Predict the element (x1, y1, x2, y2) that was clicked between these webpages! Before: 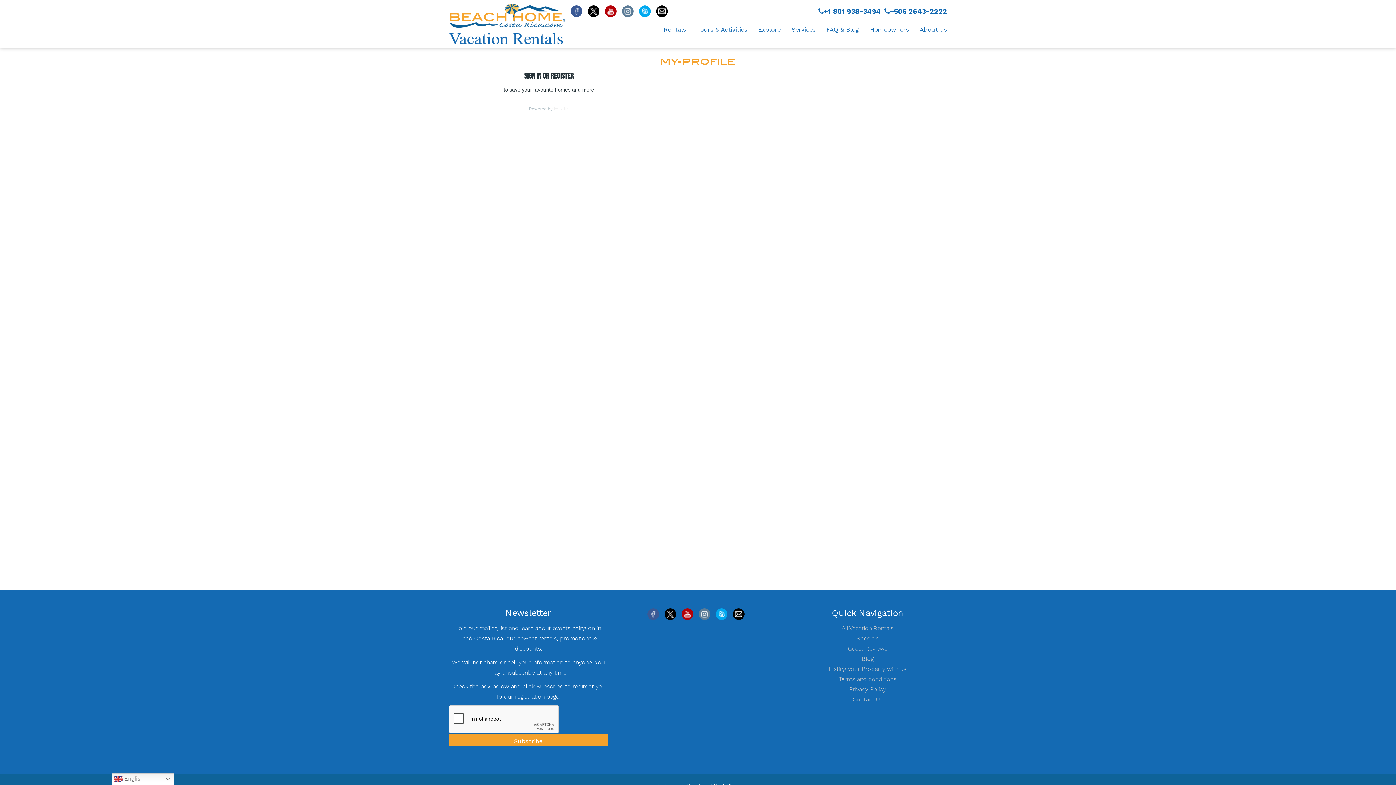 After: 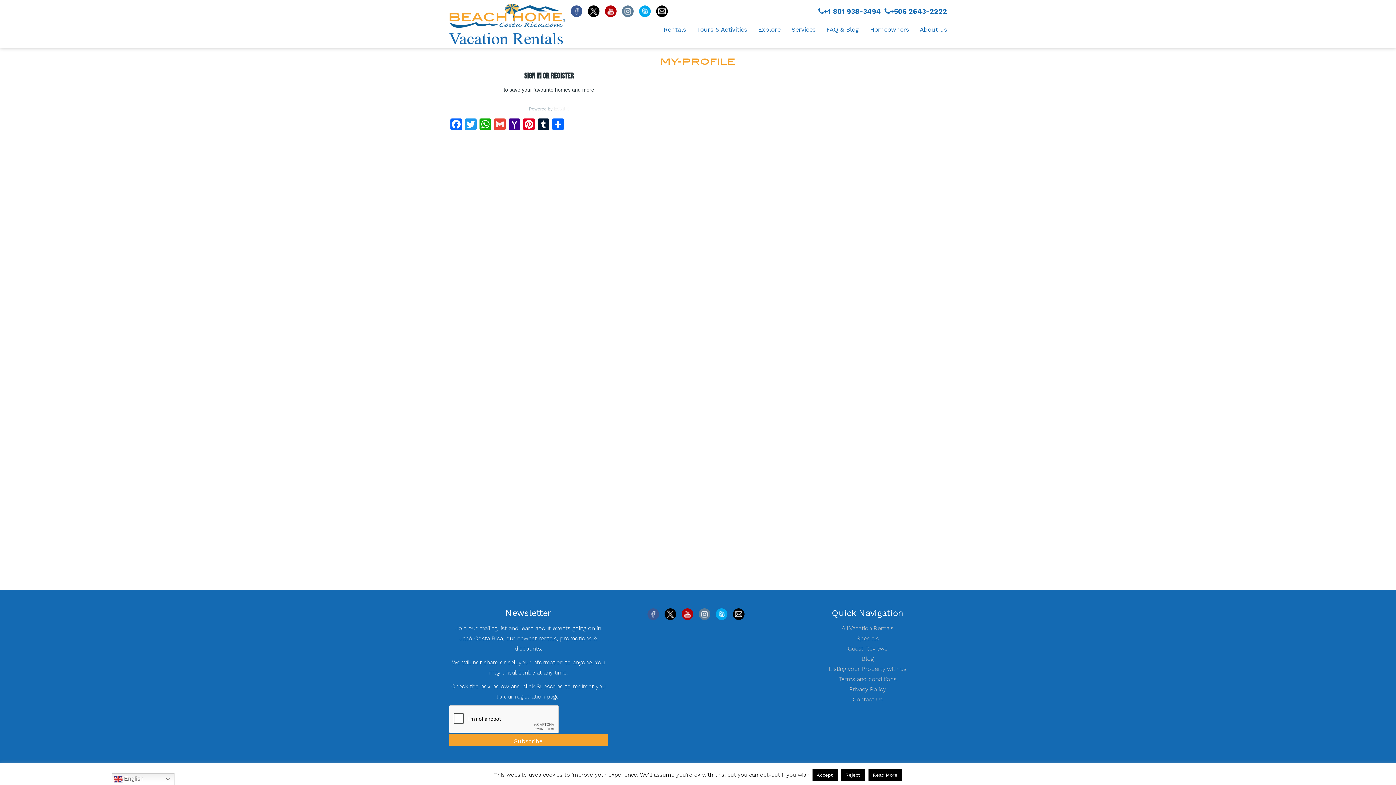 Action: bbox: (605, 11, 620, 18)